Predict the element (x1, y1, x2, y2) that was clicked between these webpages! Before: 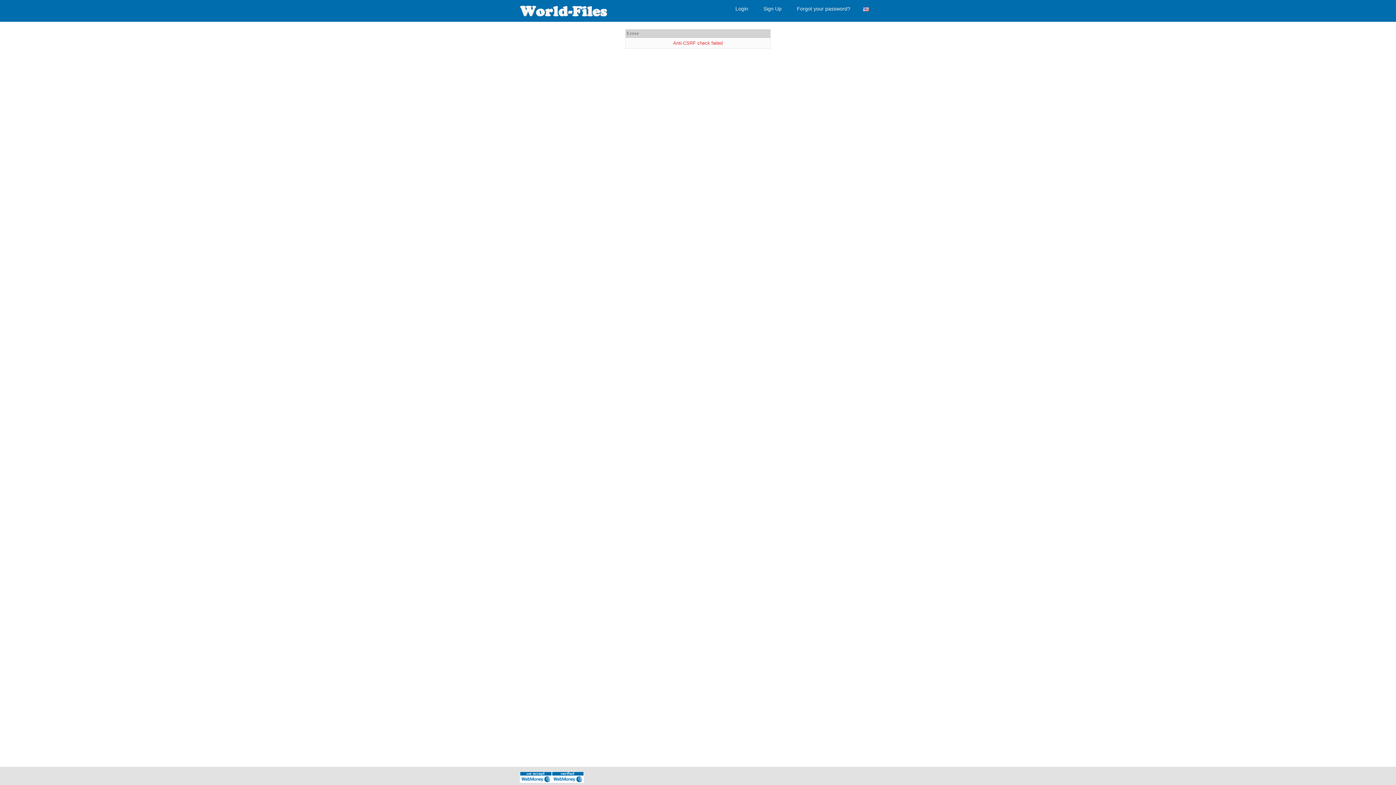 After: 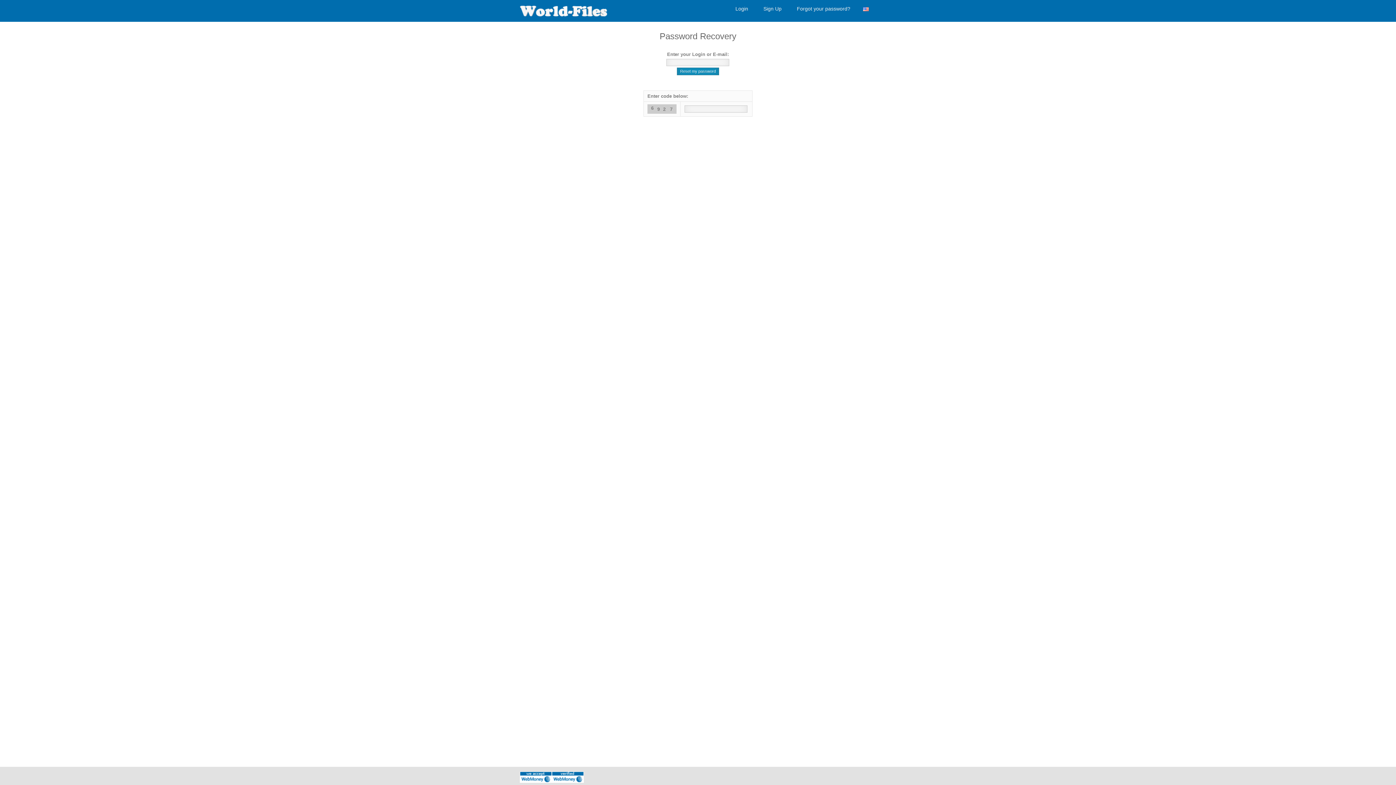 Action: bbox: (791, 0, 856, 17) label: Forgot your password?